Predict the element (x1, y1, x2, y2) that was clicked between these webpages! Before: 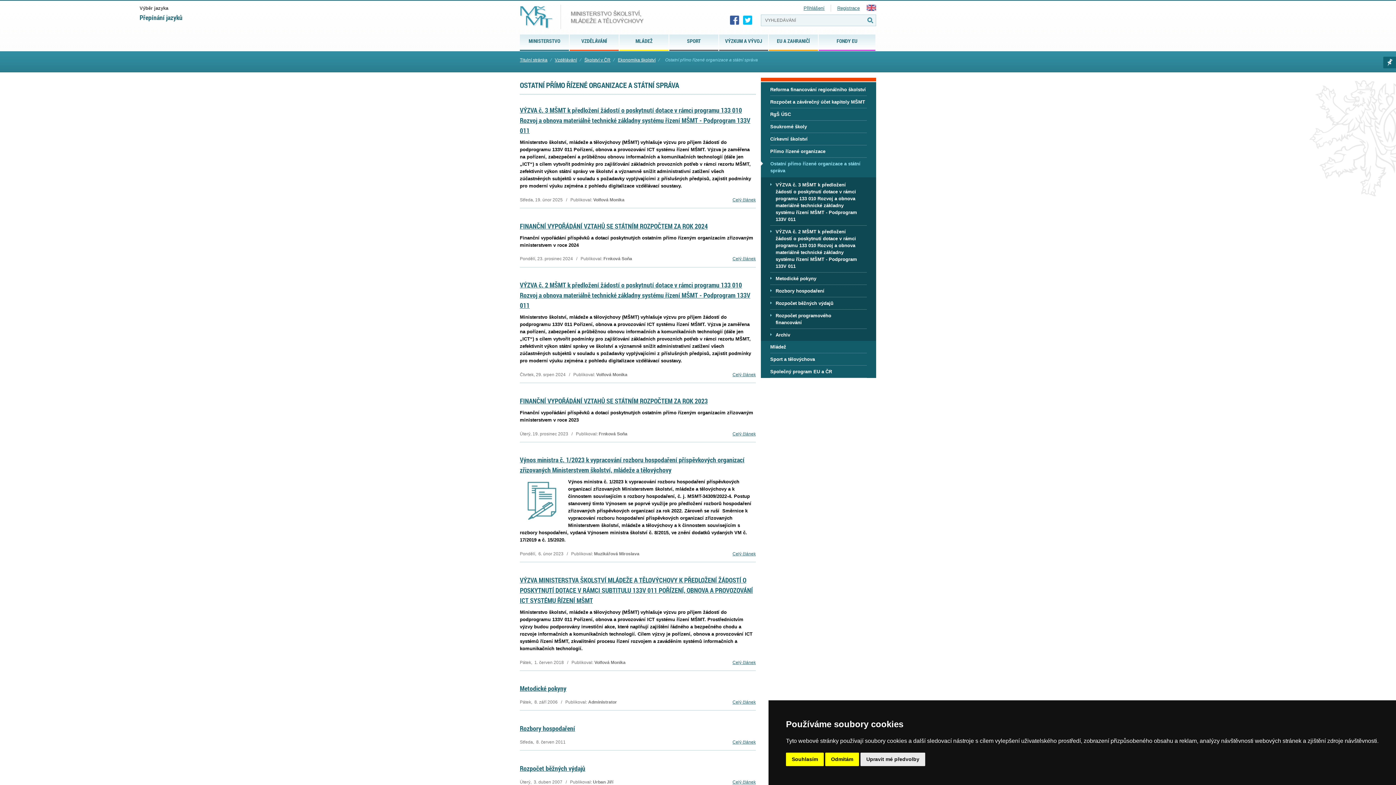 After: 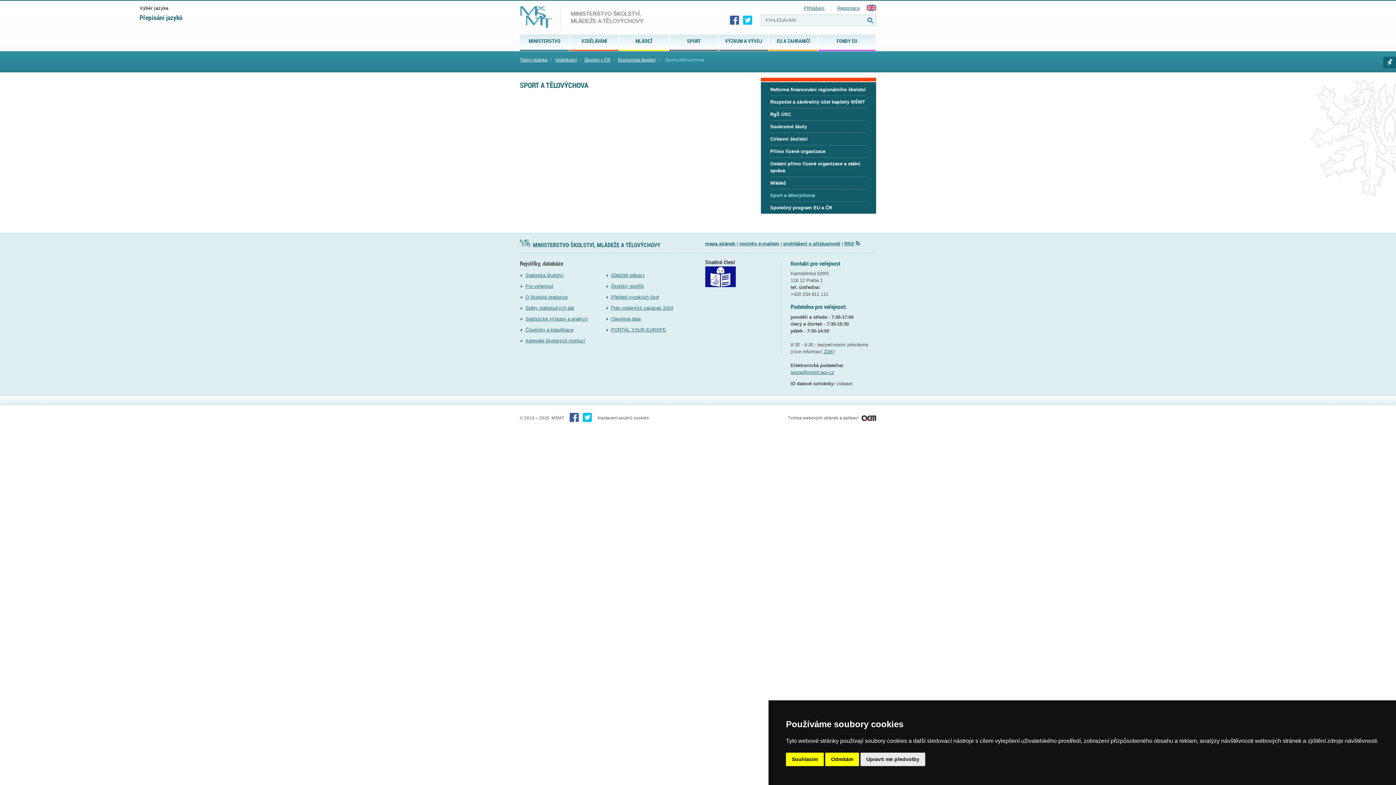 Action: label: Sport a tělovýchova bbox: (770, 353, 867, 365)